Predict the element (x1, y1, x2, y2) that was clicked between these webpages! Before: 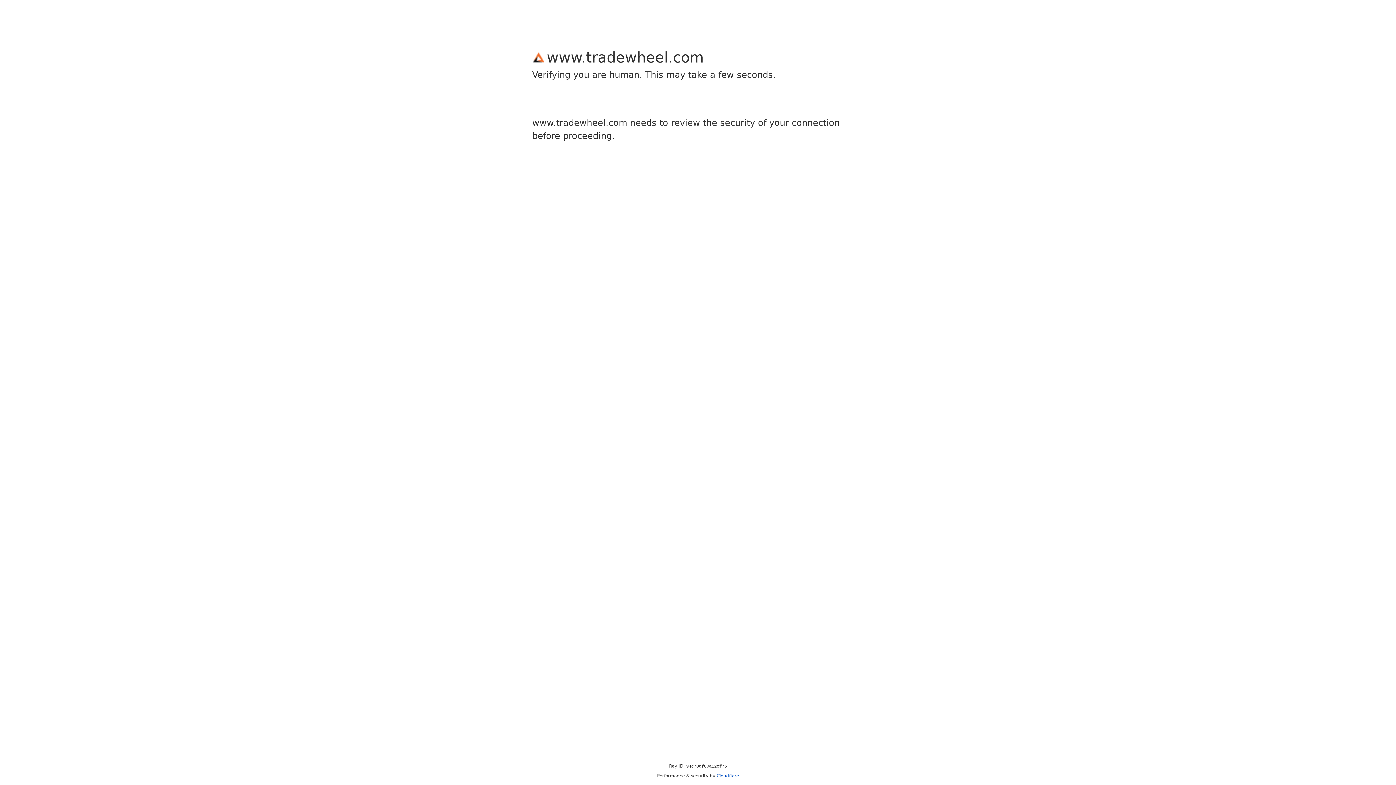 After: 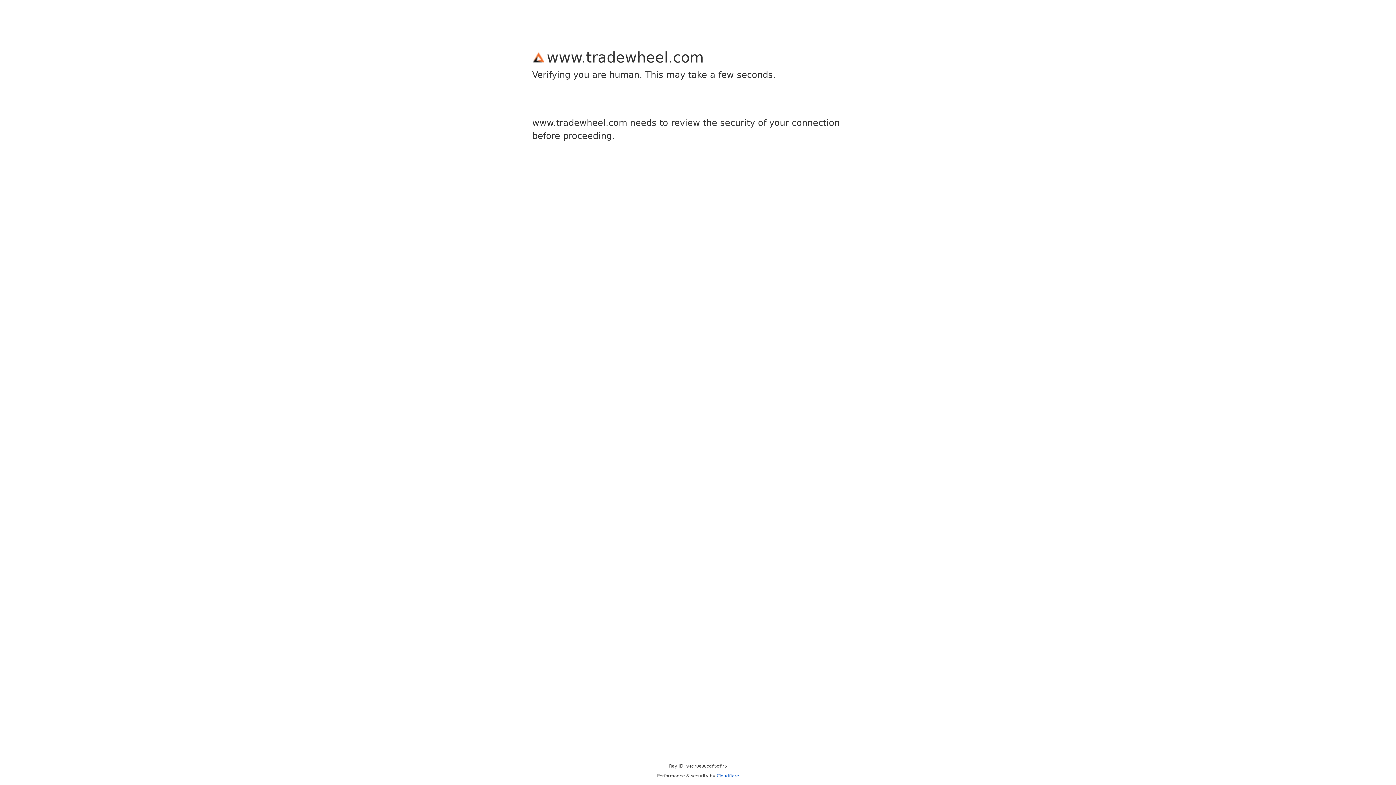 Action: bbox: (716, 773, 739, 778) label: Cloudflare